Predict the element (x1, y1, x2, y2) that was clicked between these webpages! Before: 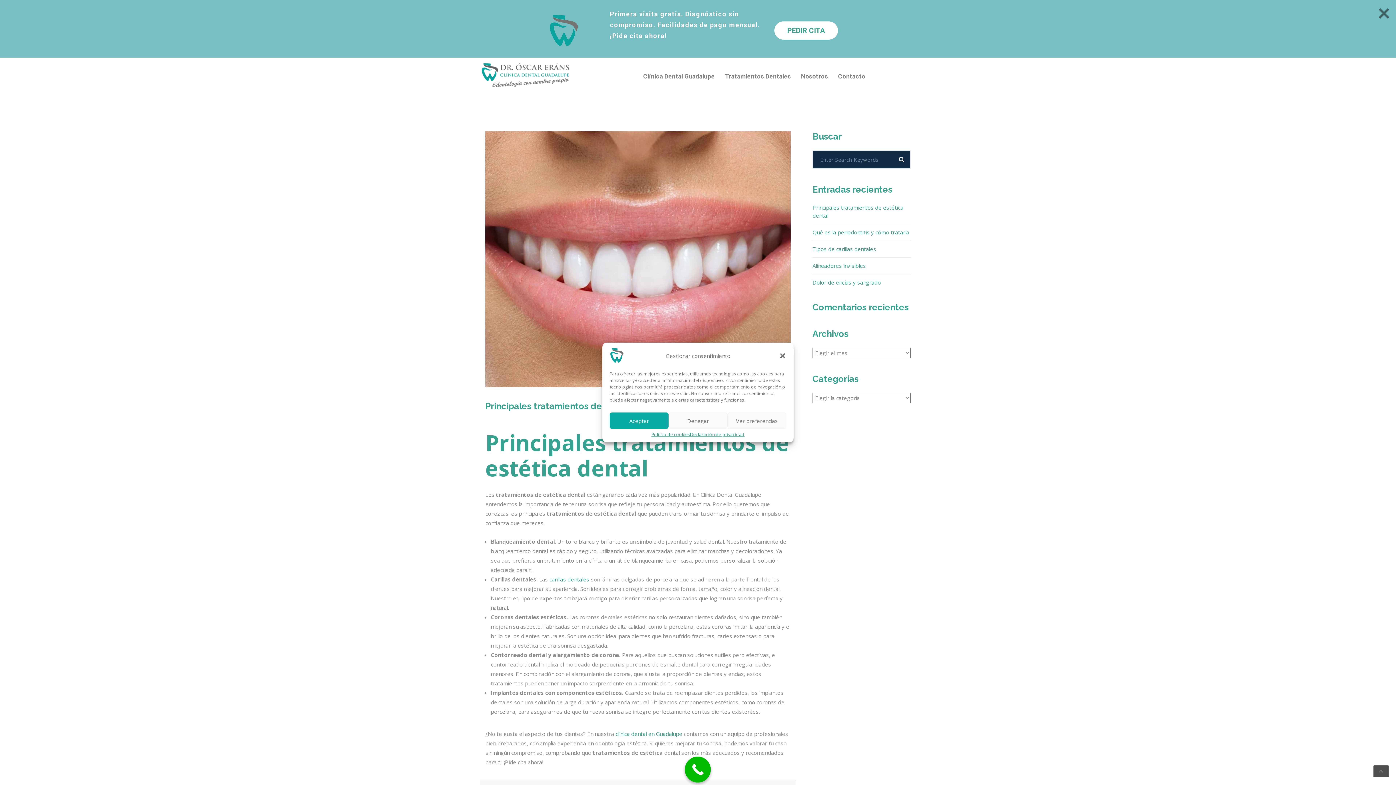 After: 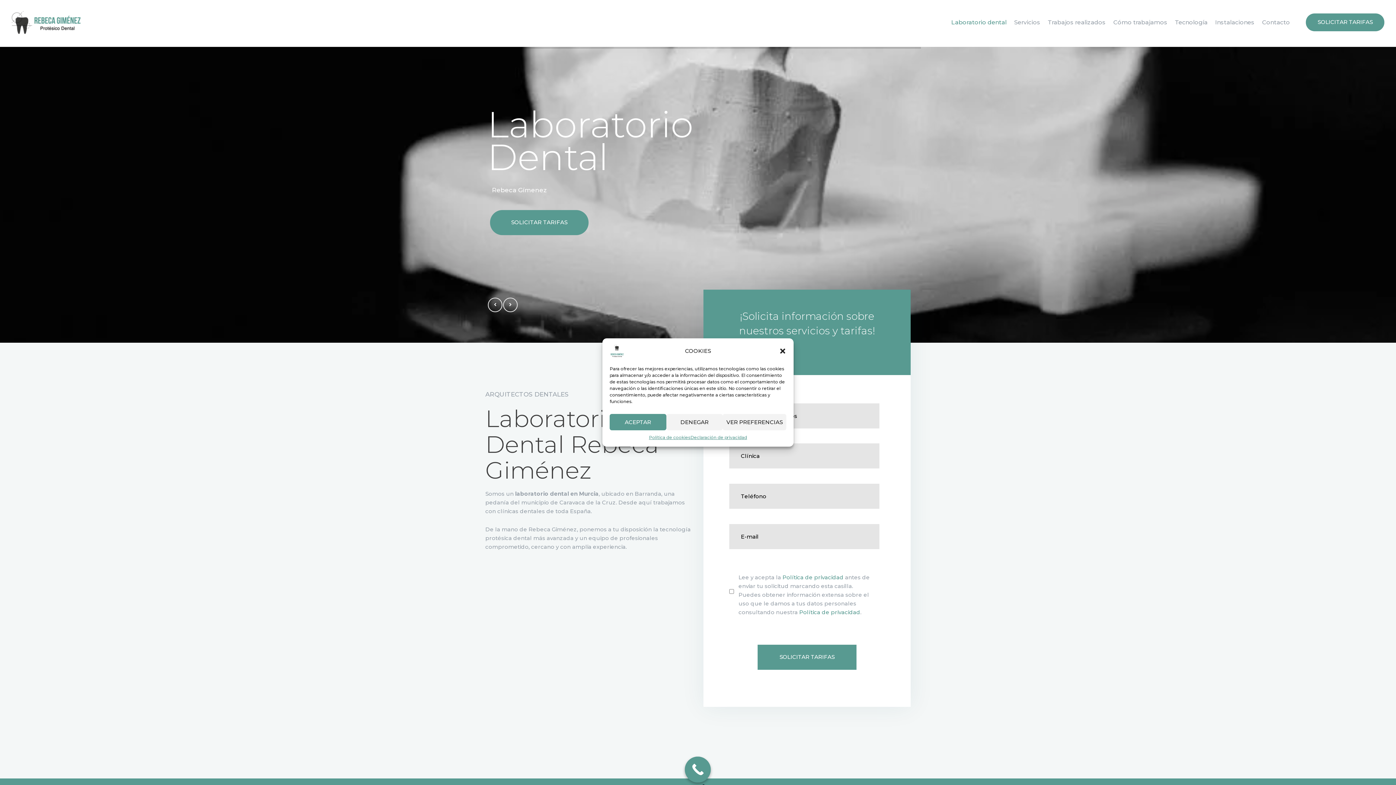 Action: bbox: (549, 518, 589, 525) label: carillas dentales